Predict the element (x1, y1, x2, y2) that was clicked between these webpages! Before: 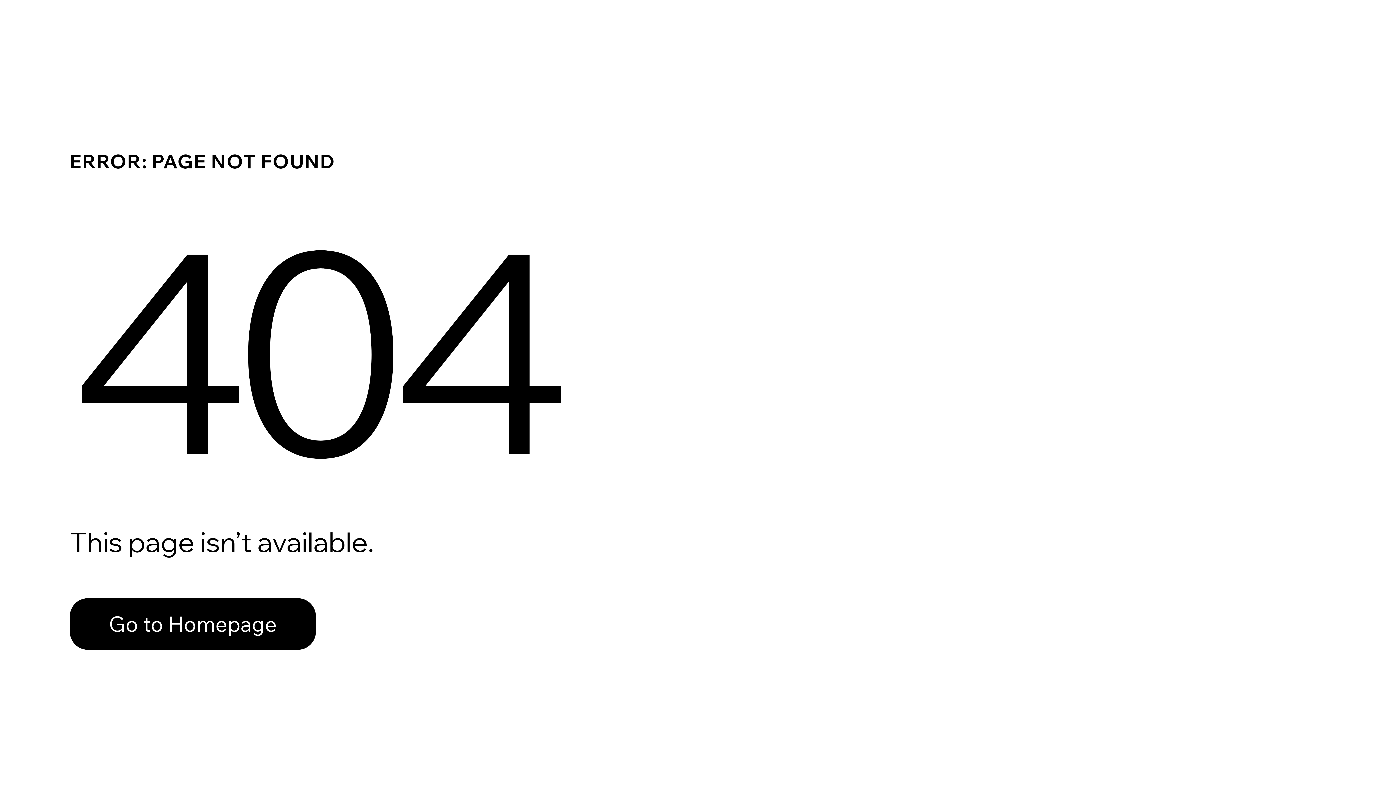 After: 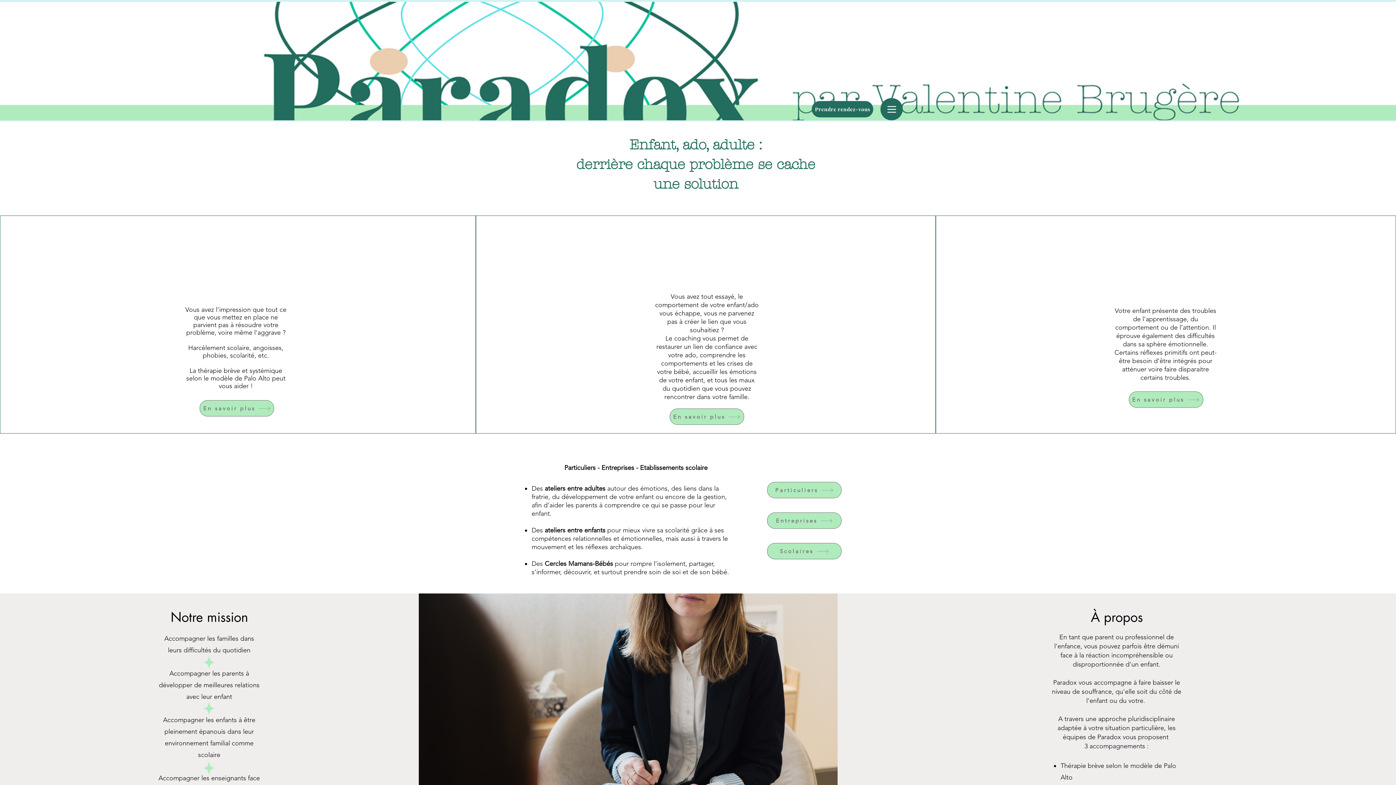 Action: bbox: (69, 582, 768, 659) label: Go to Homepage